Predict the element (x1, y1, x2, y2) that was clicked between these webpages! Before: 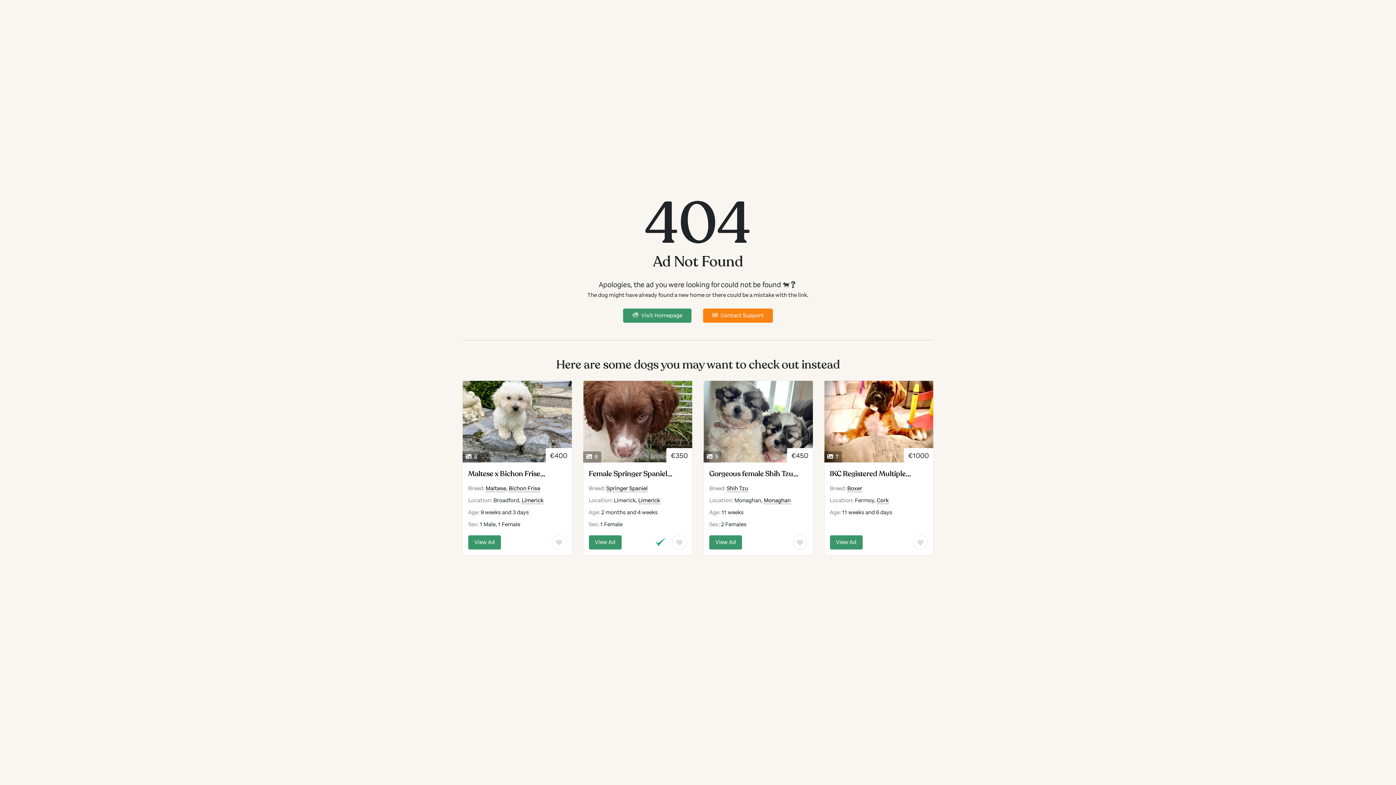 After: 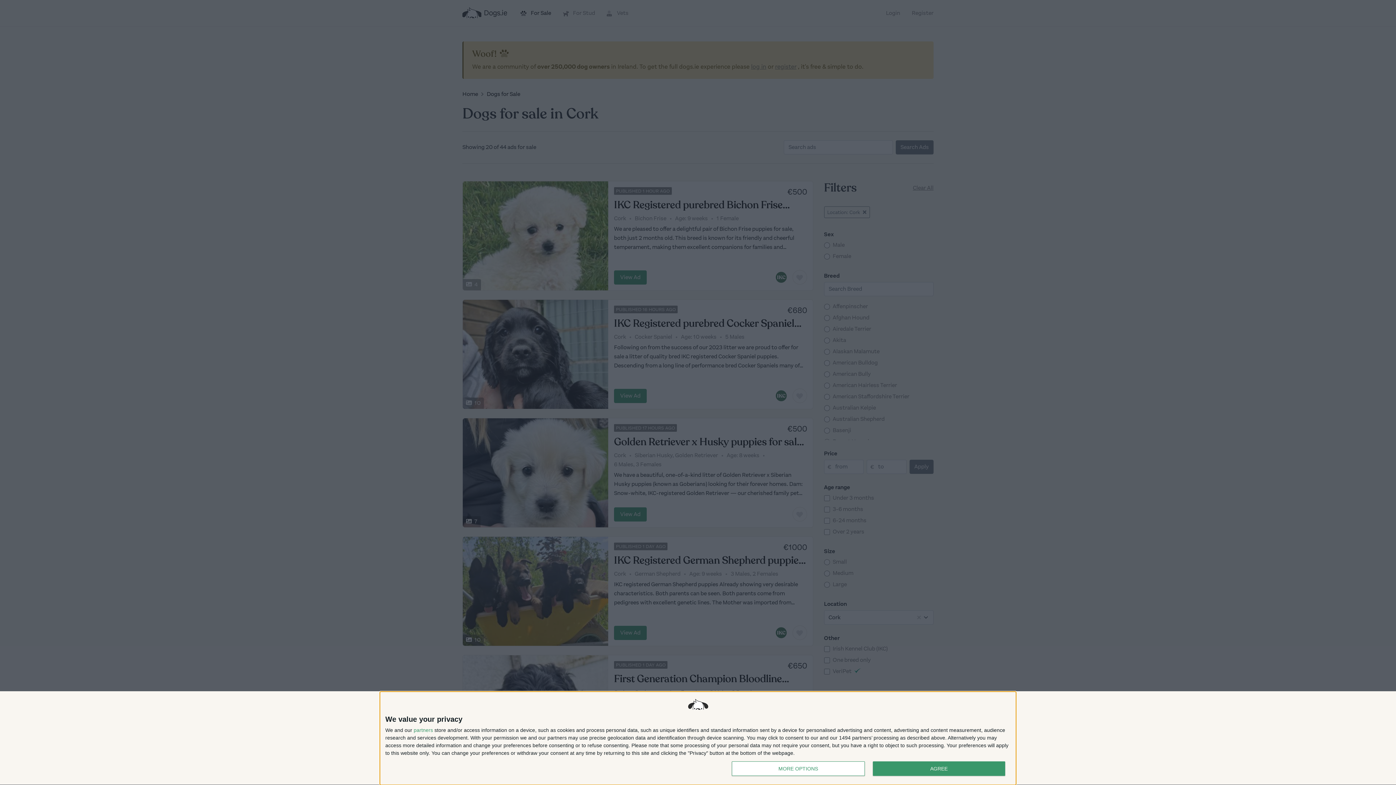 Action: bbox: (876, 497, 888, 504) label: Cork